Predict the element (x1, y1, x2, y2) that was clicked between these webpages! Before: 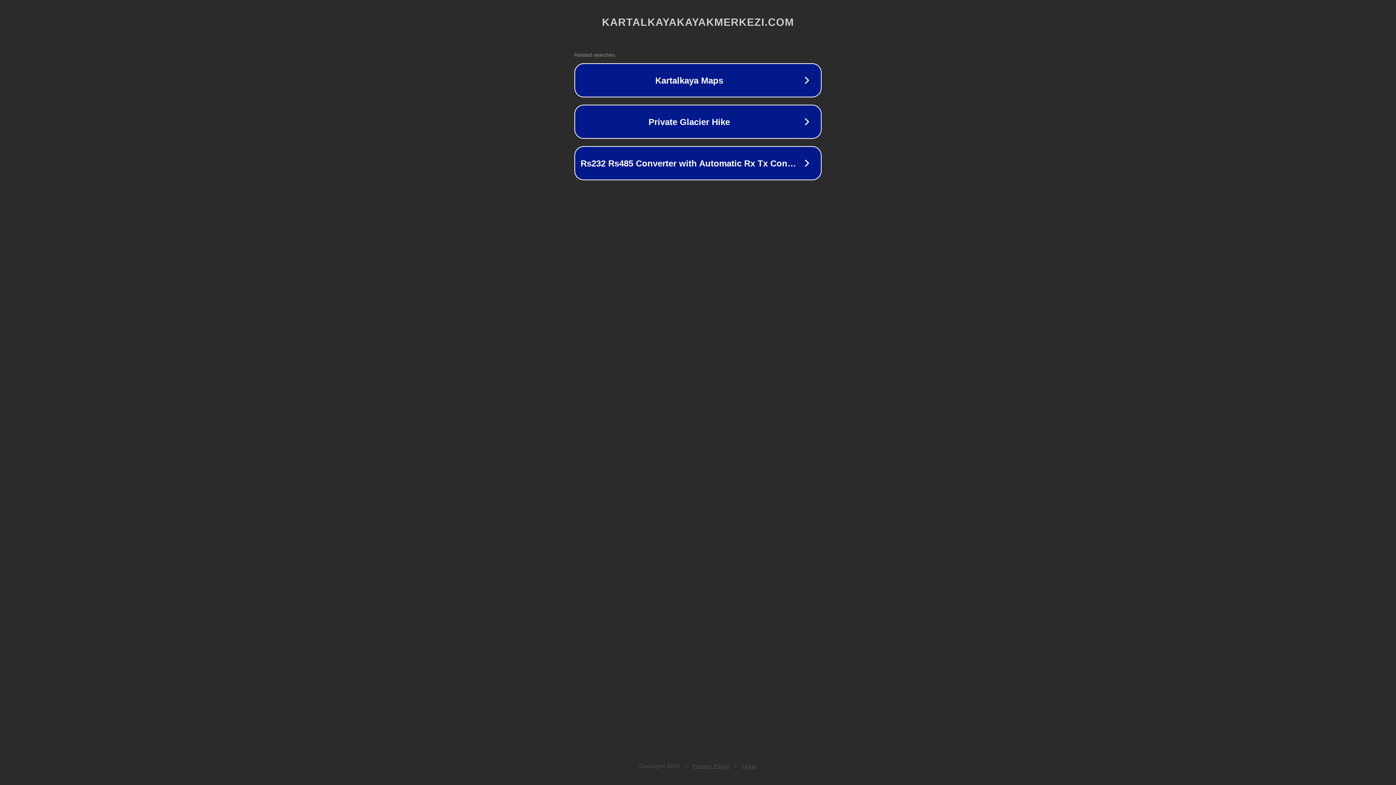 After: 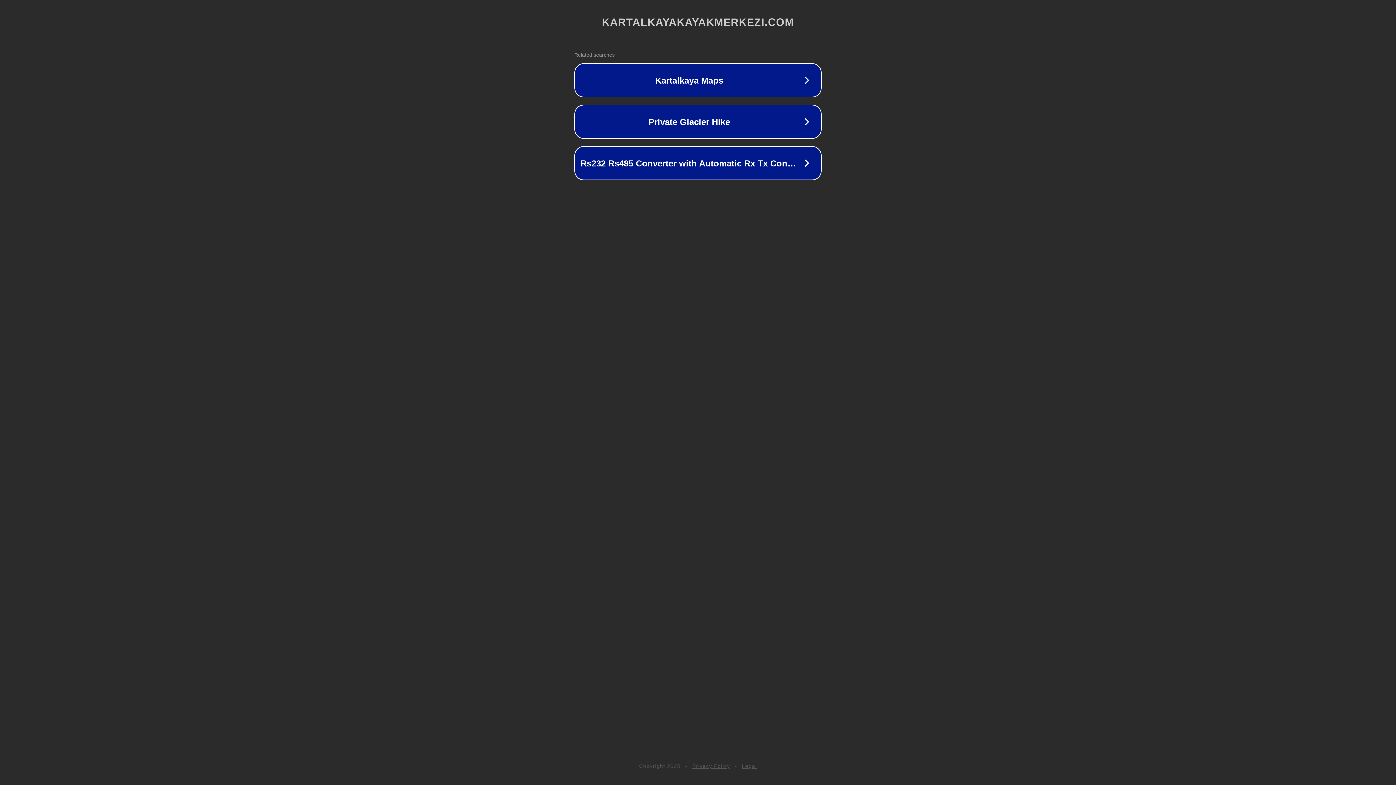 Action: bbox: (692, 763, 730, 769) label: Privacy Policy